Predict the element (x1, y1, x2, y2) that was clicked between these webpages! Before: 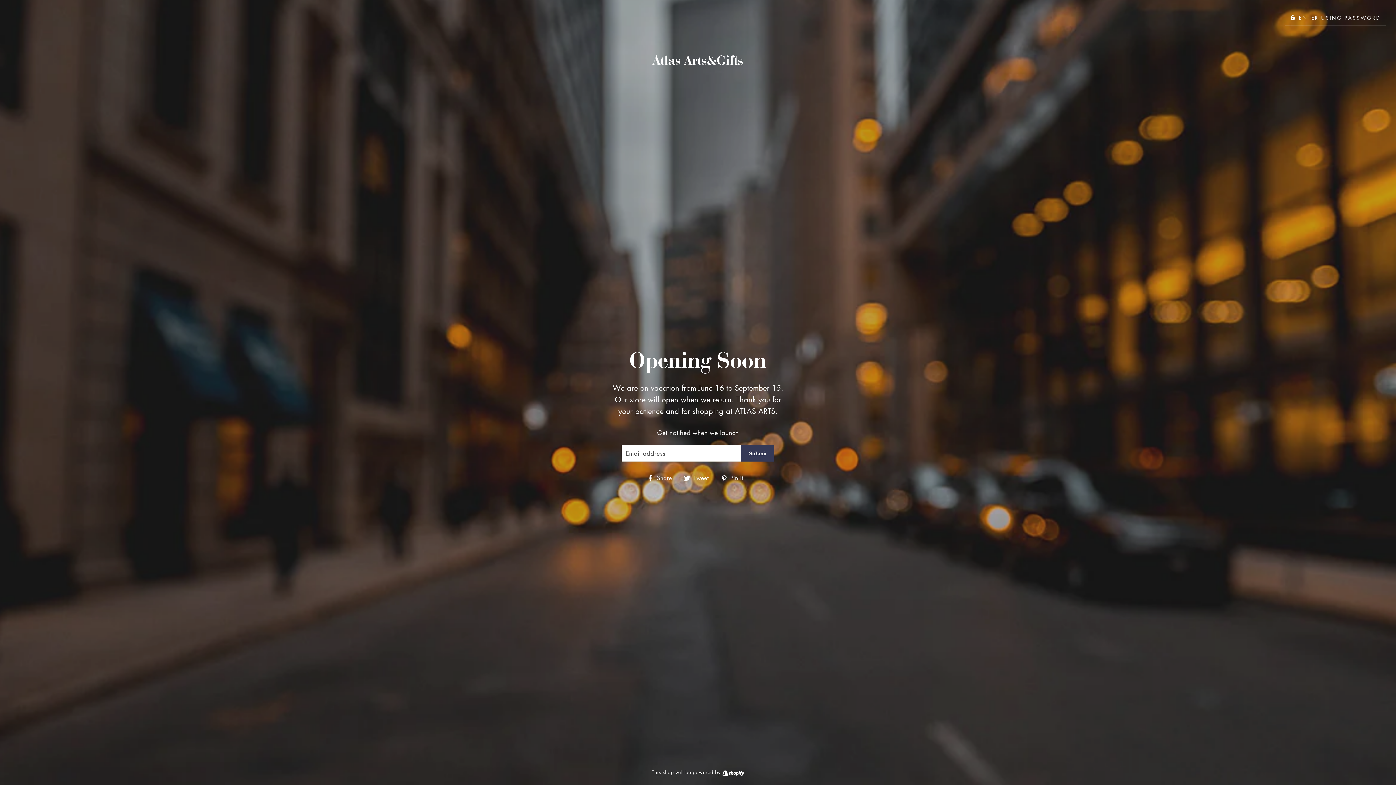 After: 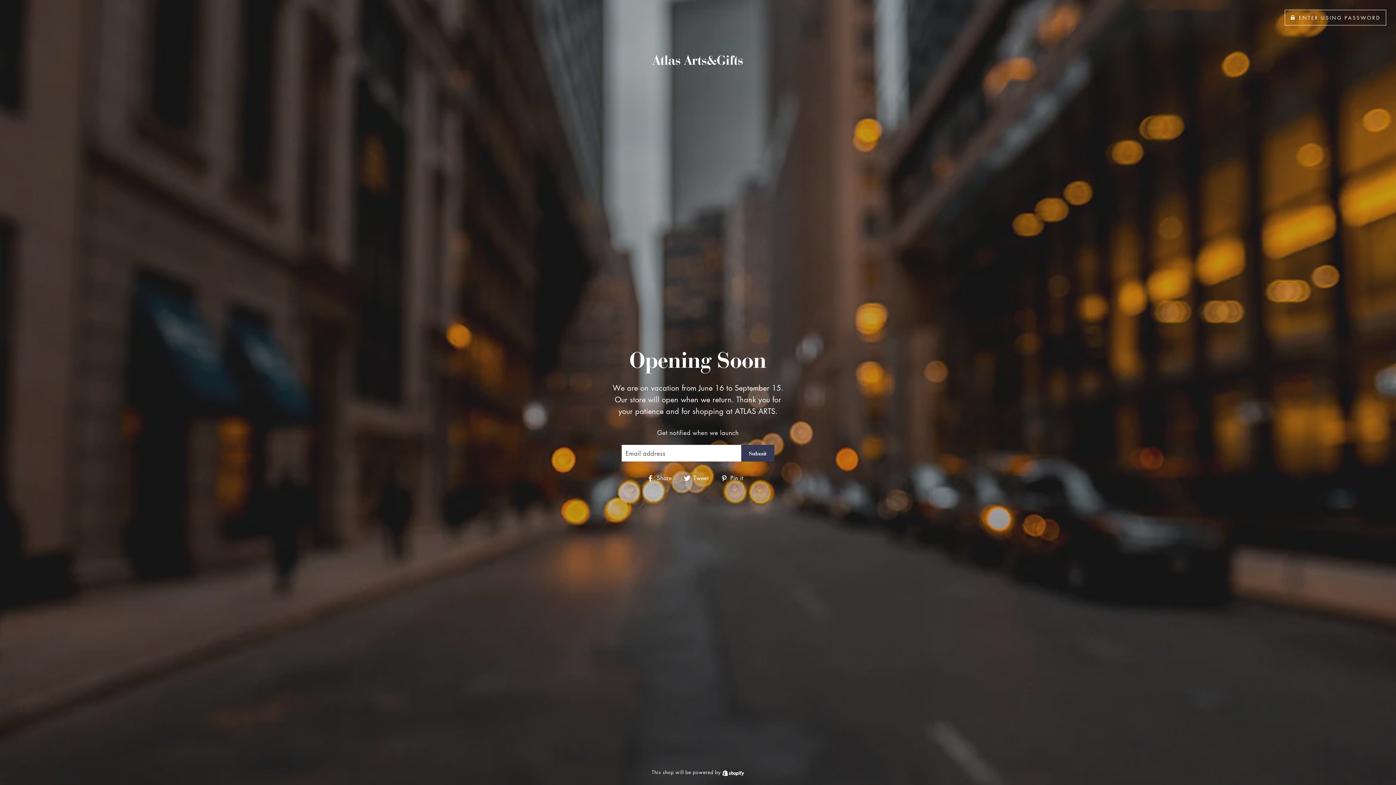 Action: label:  Pin it
Pin on Pinterest bbox: (720, 473, 748, 483)